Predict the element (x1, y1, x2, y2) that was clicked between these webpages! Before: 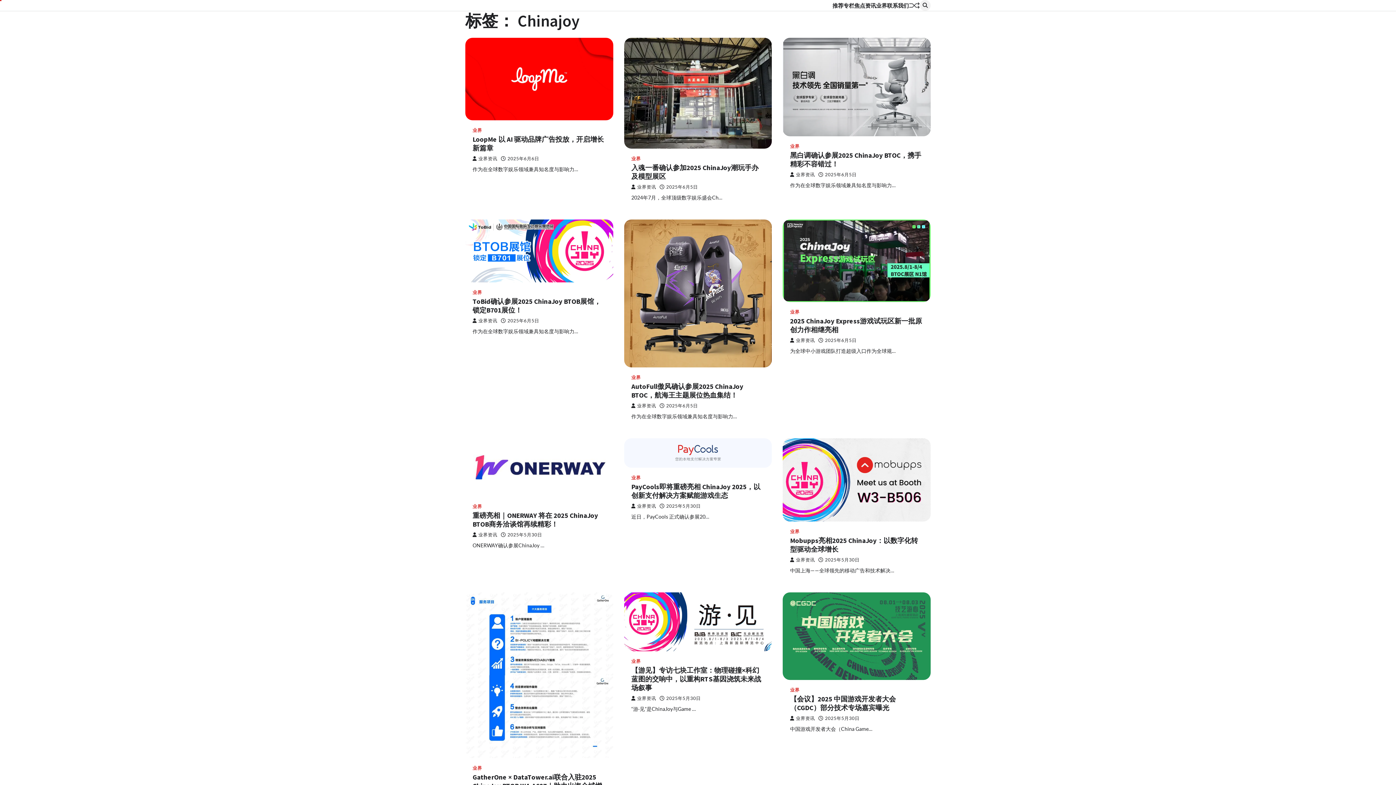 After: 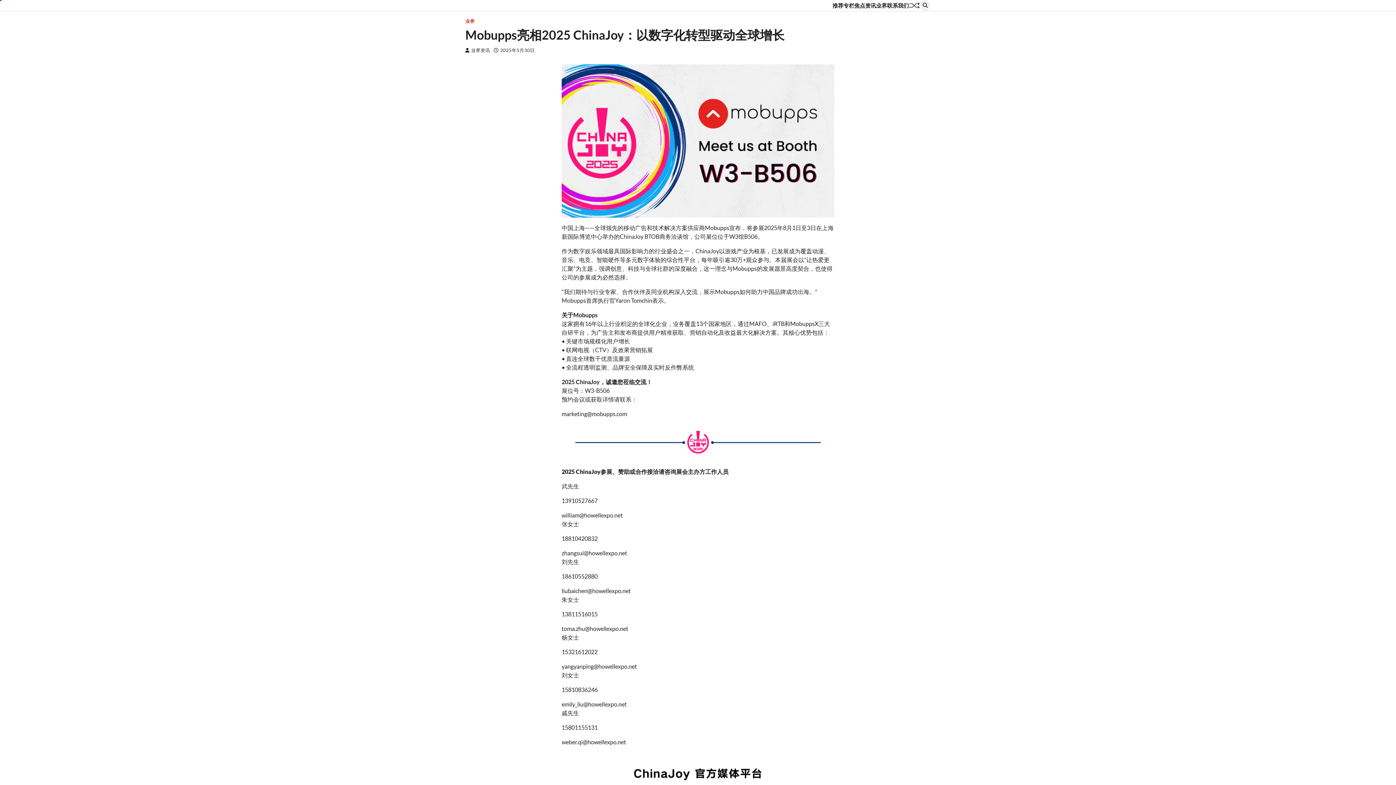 Action: bbox: (783, 438, 930, 521)